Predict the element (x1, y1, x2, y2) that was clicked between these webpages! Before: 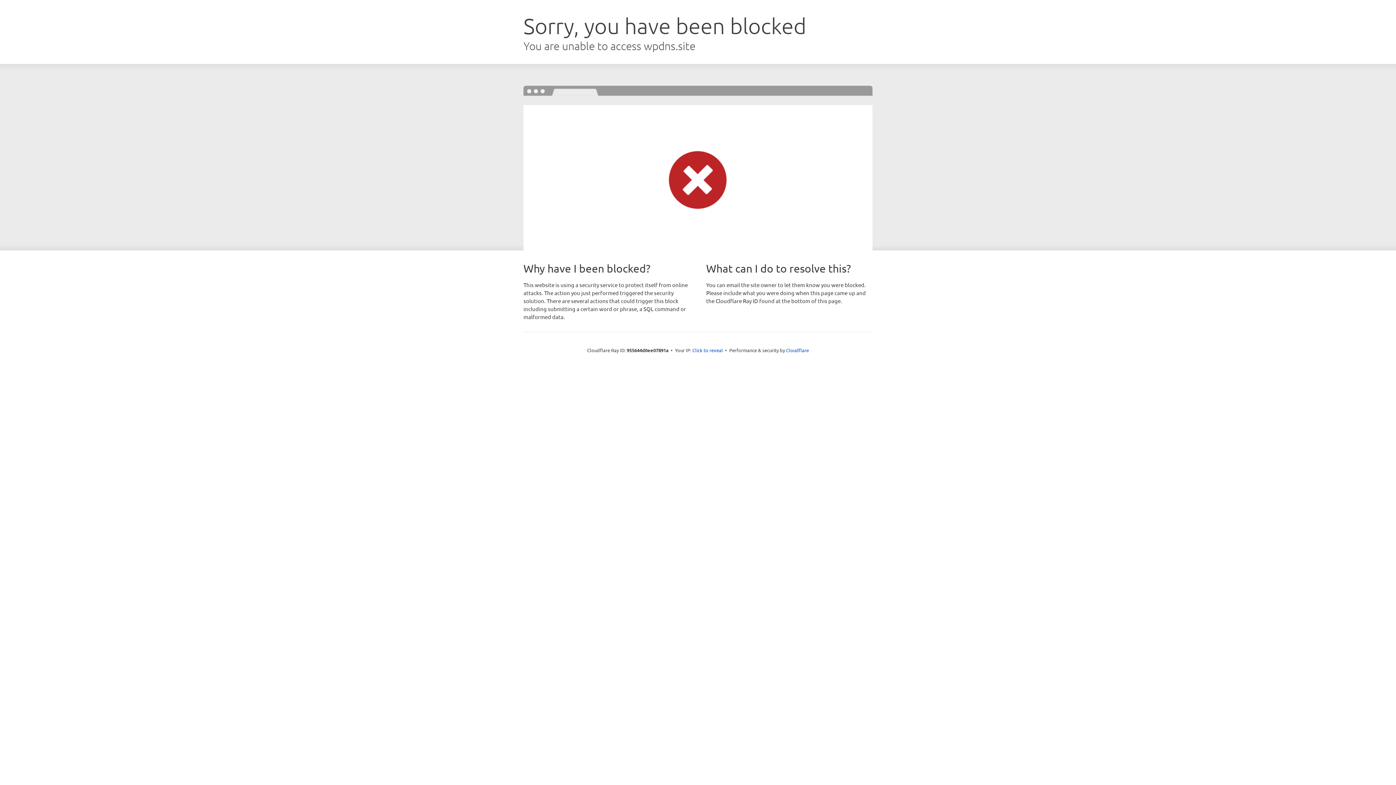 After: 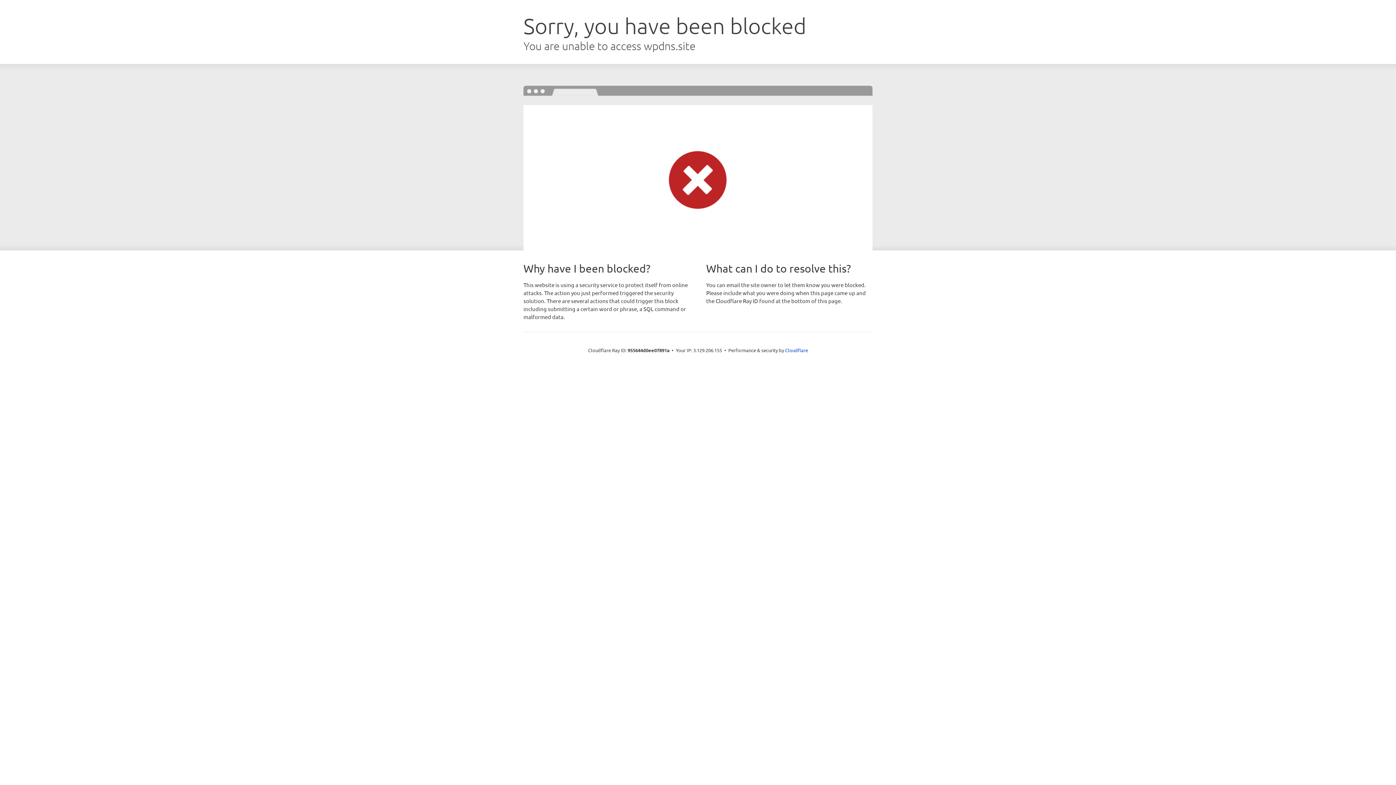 Action: label: Click to reveal bbox: (692, 346, 723, 353)